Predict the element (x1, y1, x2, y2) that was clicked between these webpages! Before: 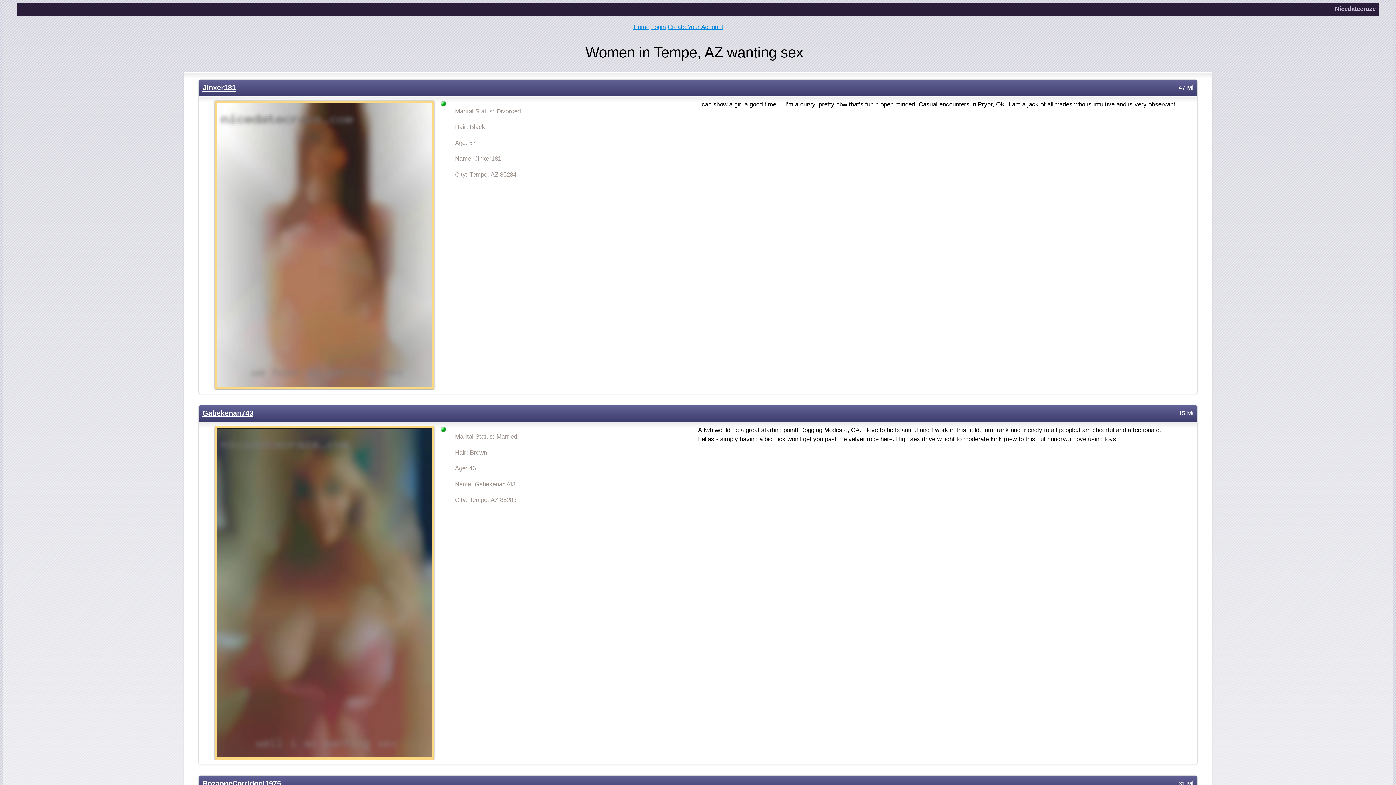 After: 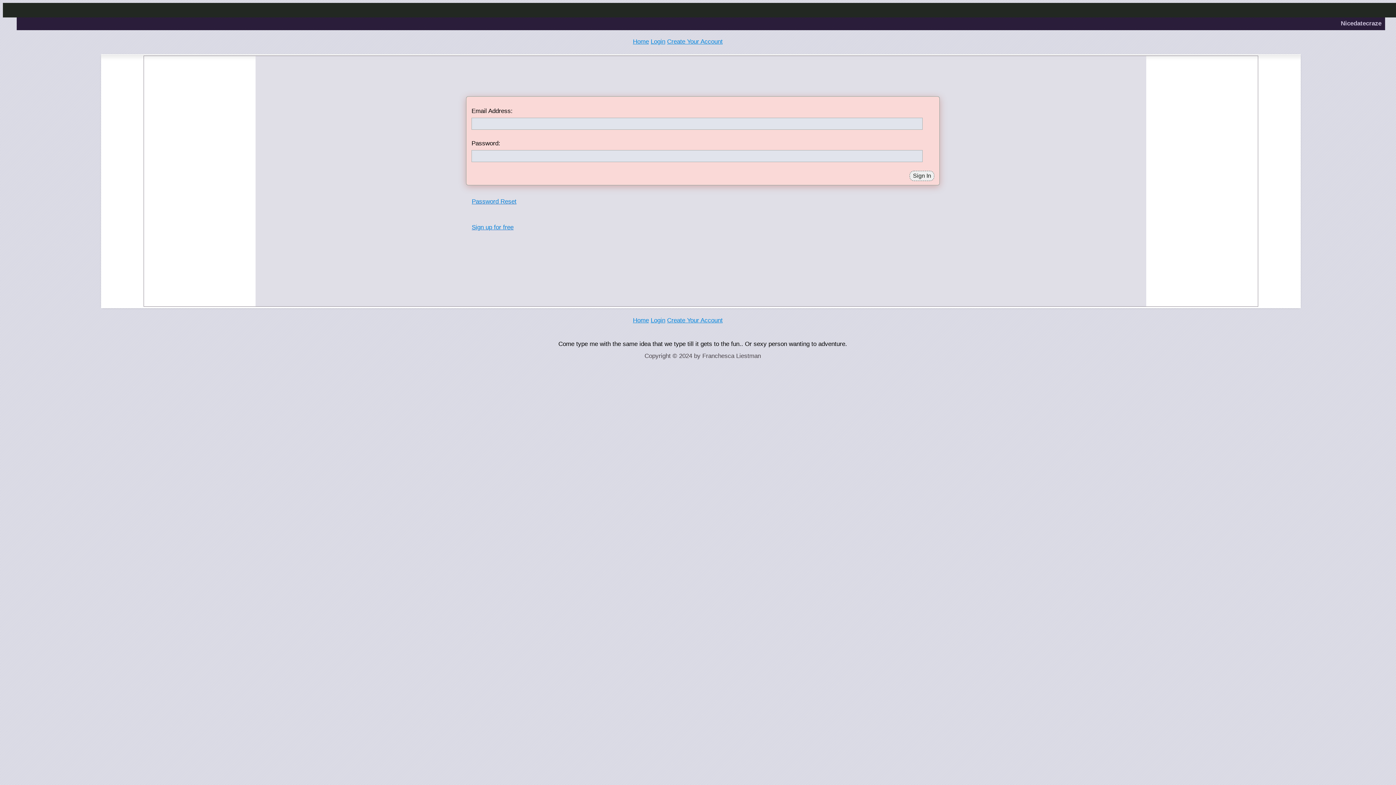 Action: bbox: (202, 426, 446, 759)